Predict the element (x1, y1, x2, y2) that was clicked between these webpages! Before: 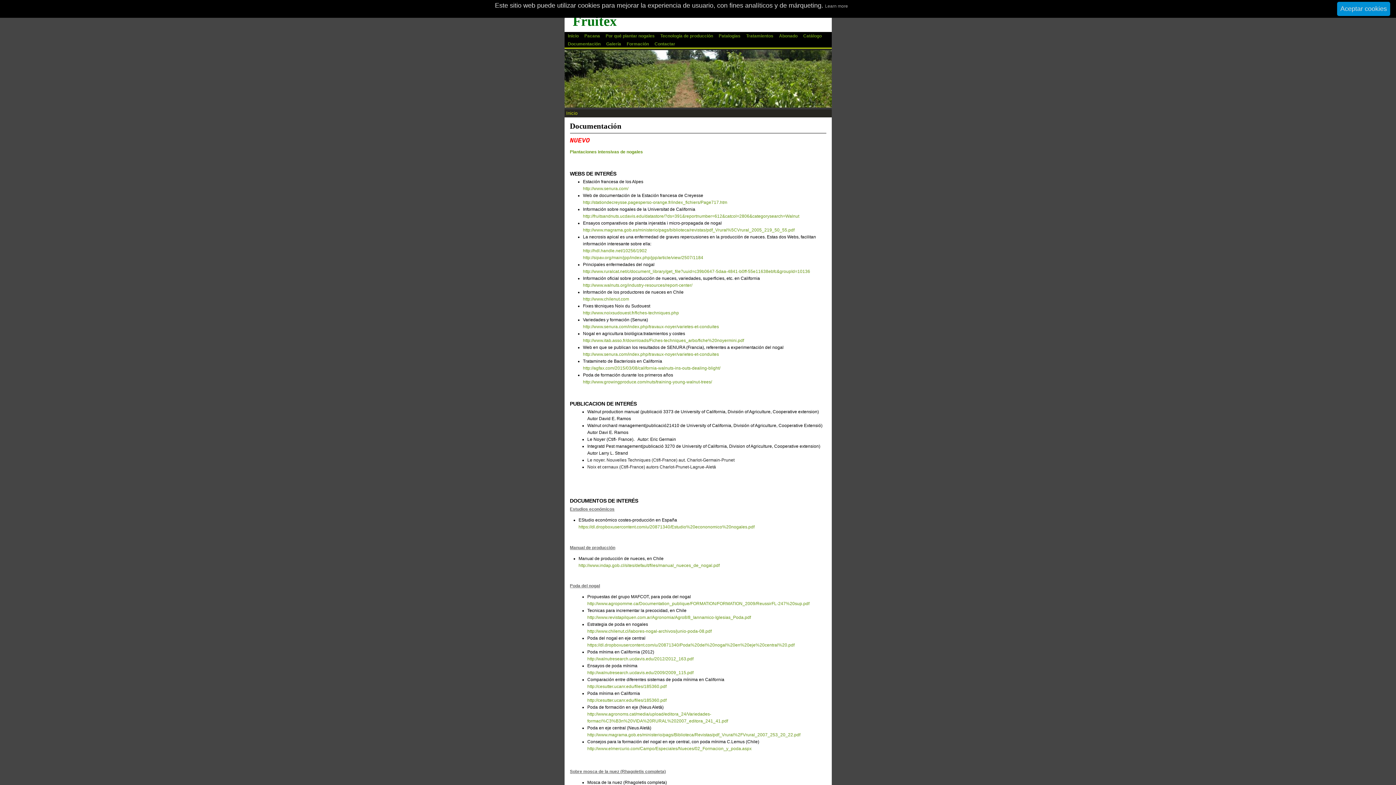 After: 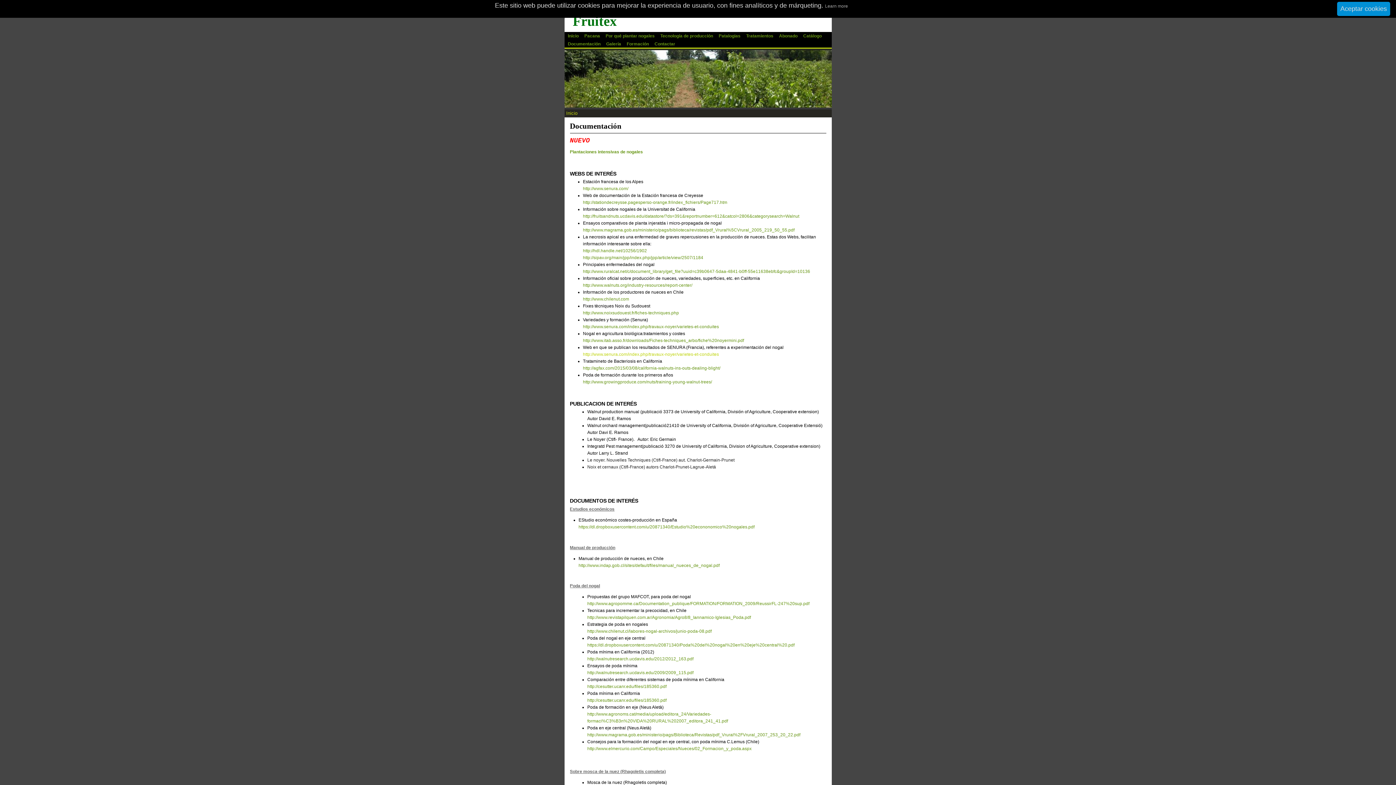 Action: bbox: (583, 352, 719, 357) label: http://www.senura.com/index.php/travaux-noyer/varietes-et-conduites